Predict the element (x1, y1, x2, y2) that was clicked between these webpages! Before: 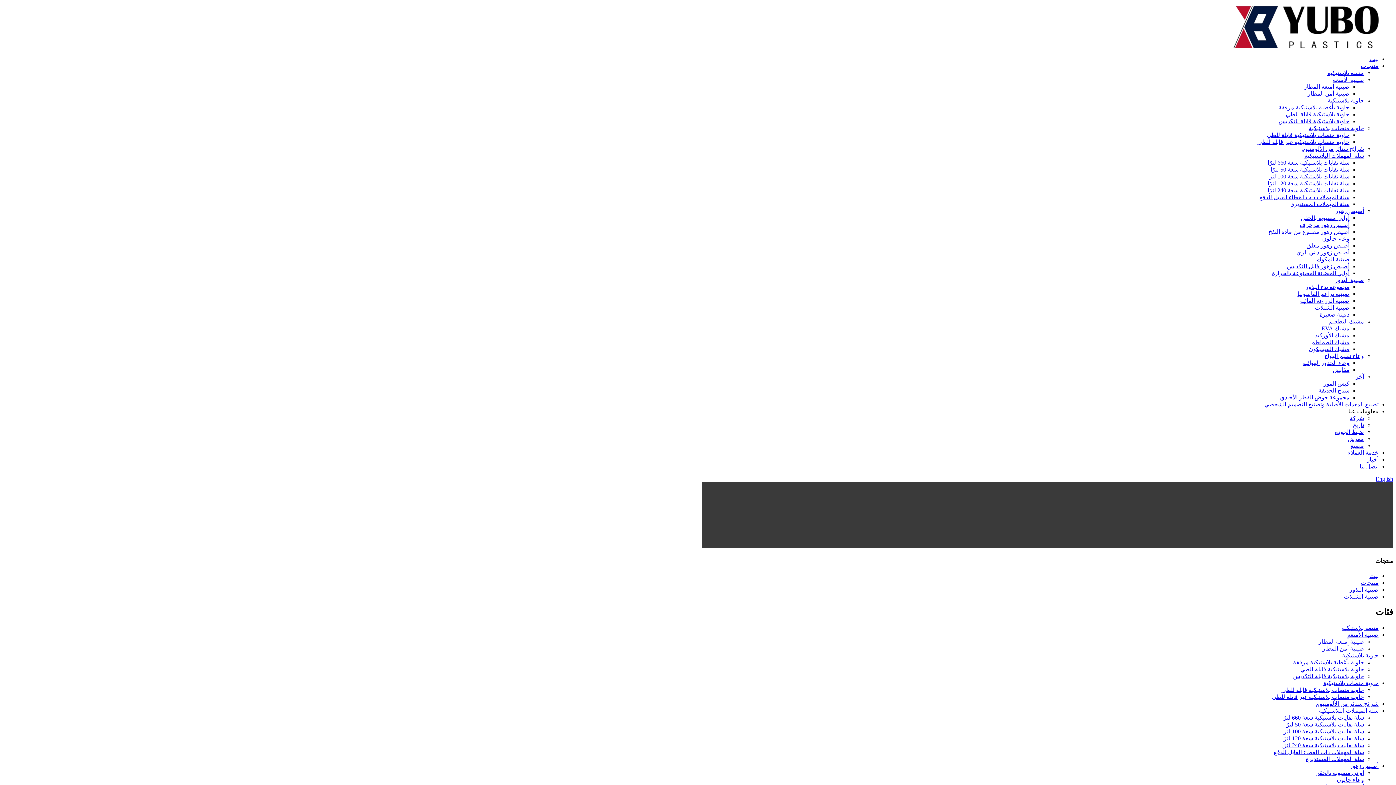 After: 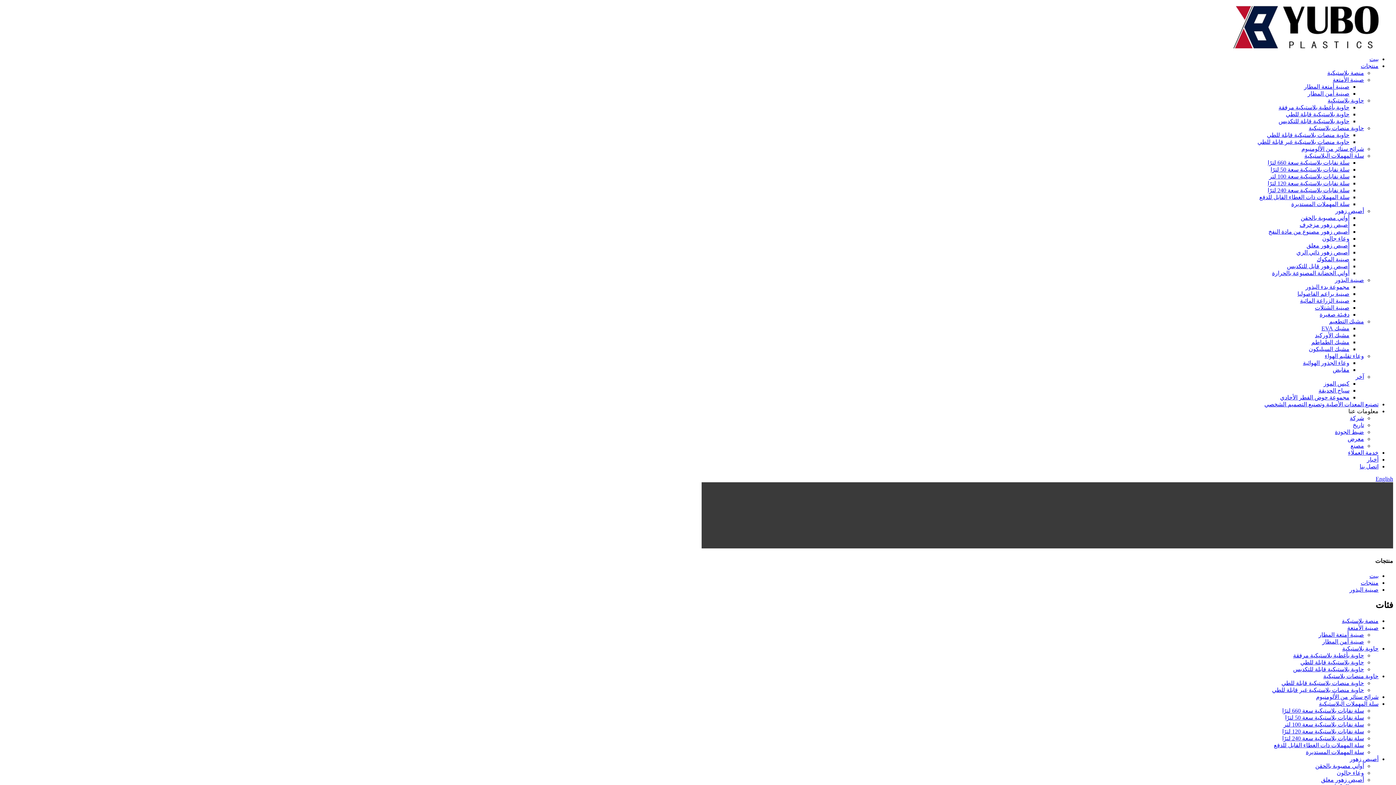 Action: label: صينية البذور bbox: (1335, 277, 1364, 283)